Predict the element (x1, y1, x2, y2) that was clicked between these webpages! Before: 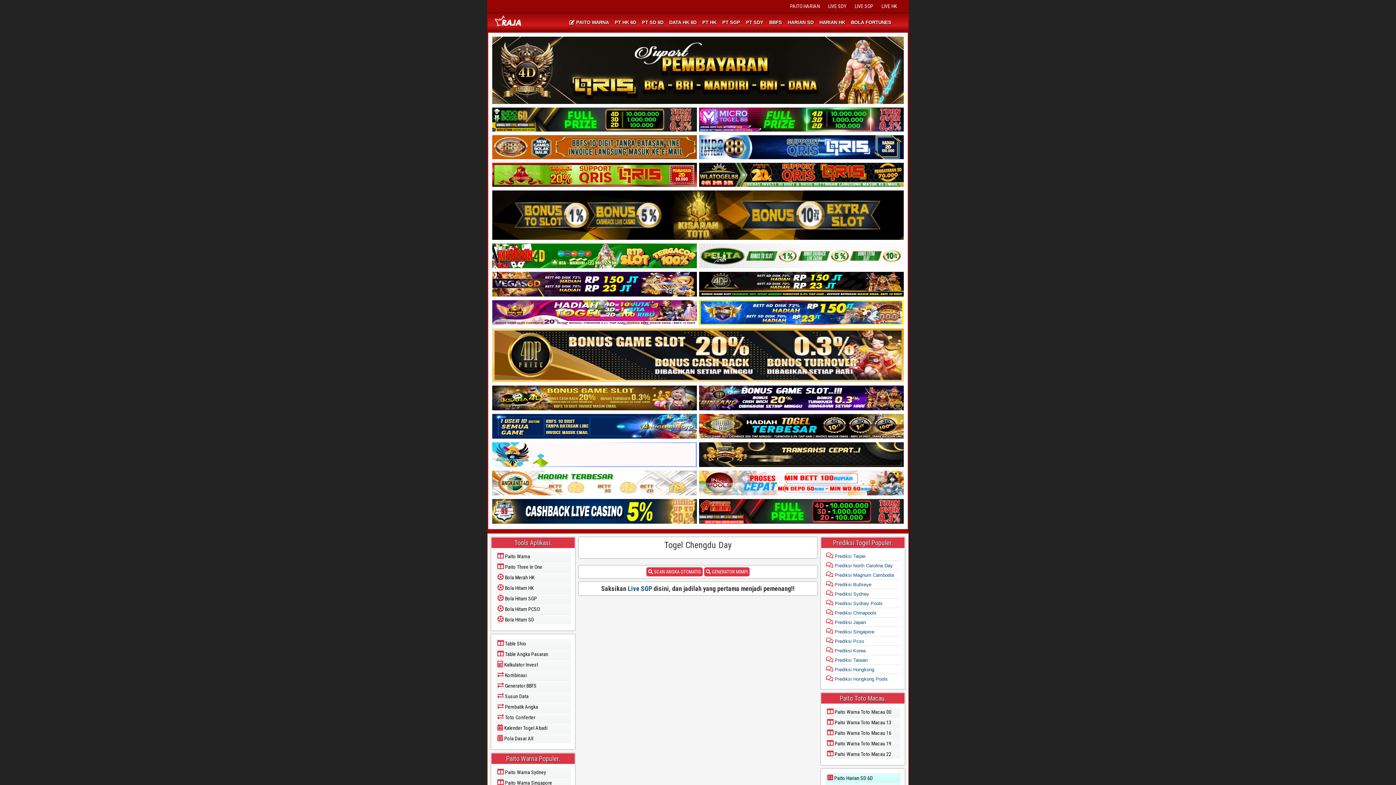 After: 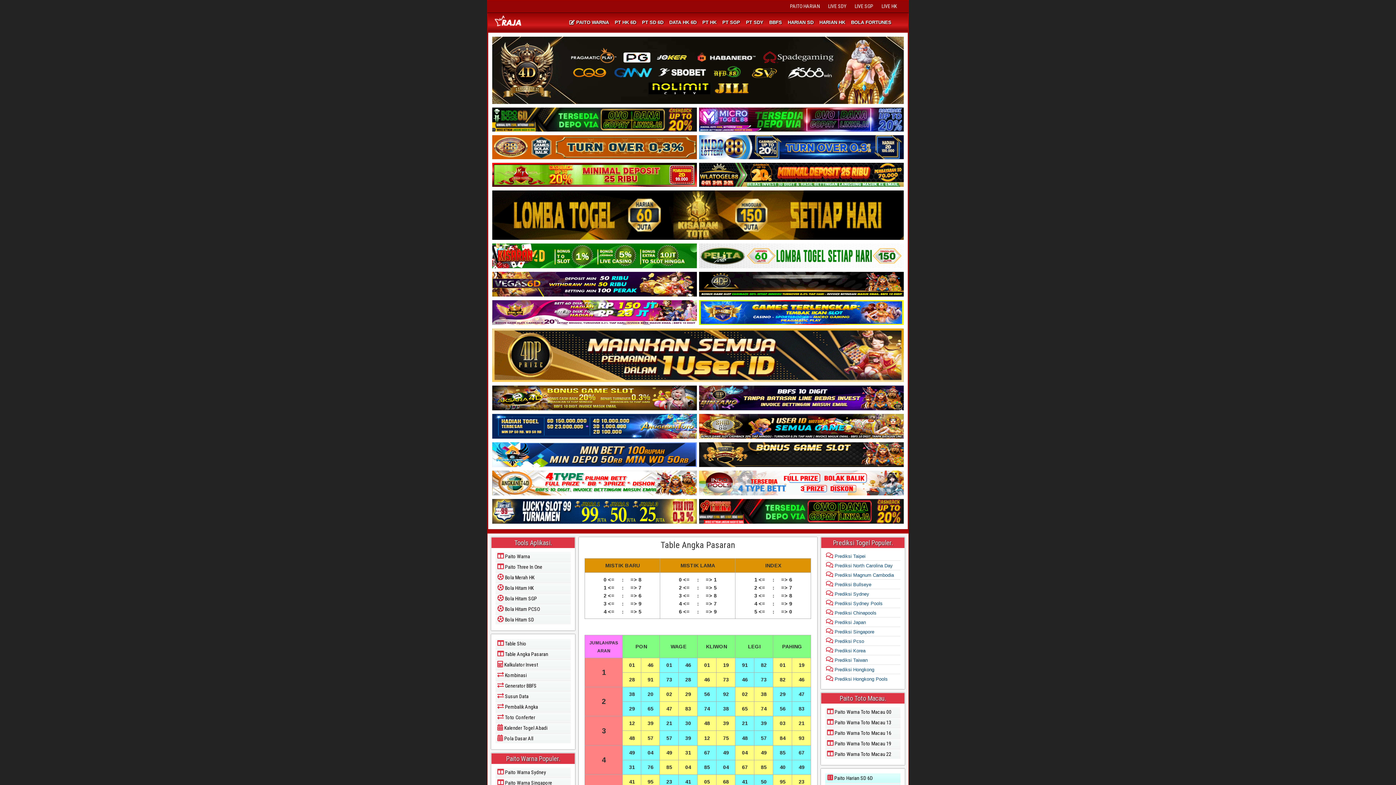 Action: label:  Table Angka Pasaran bbox: (495, 649, 570, 659)